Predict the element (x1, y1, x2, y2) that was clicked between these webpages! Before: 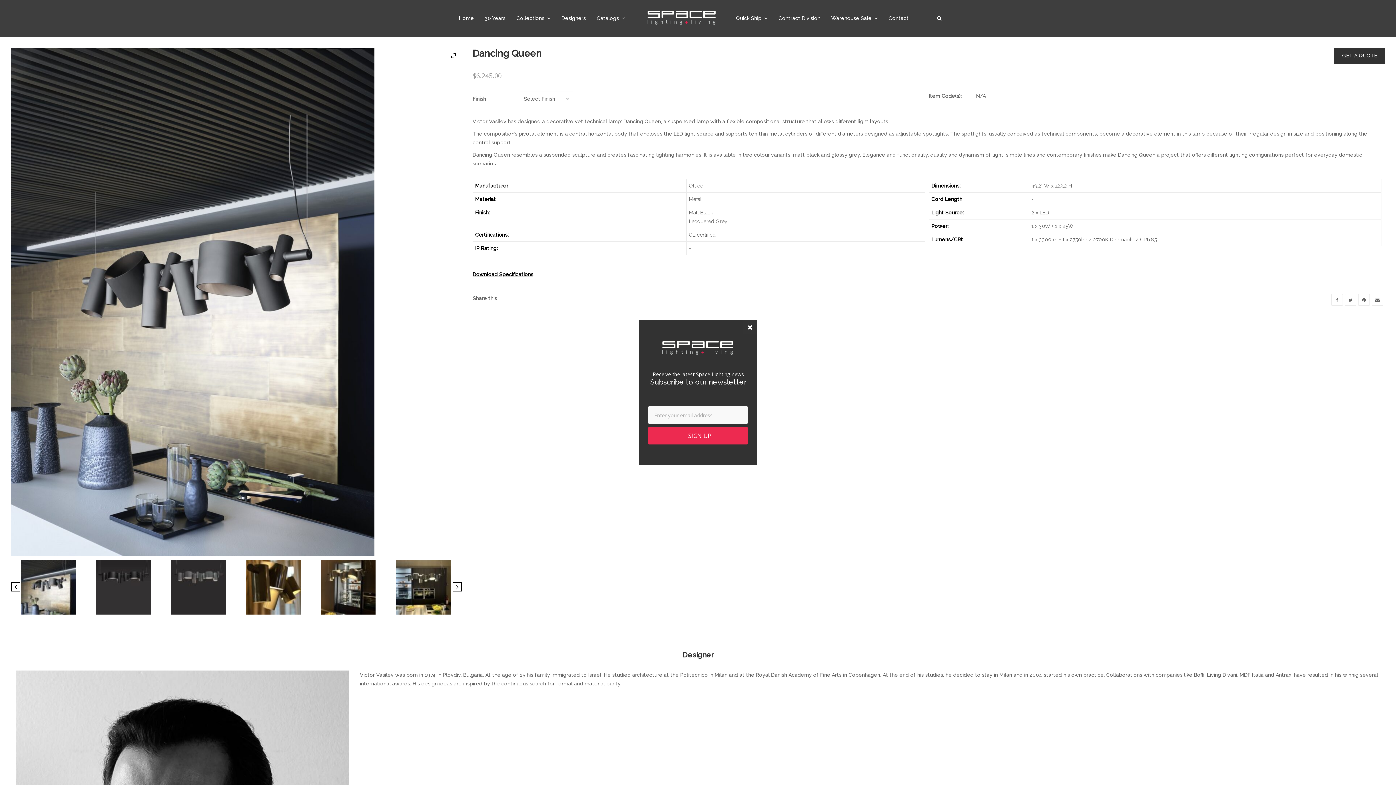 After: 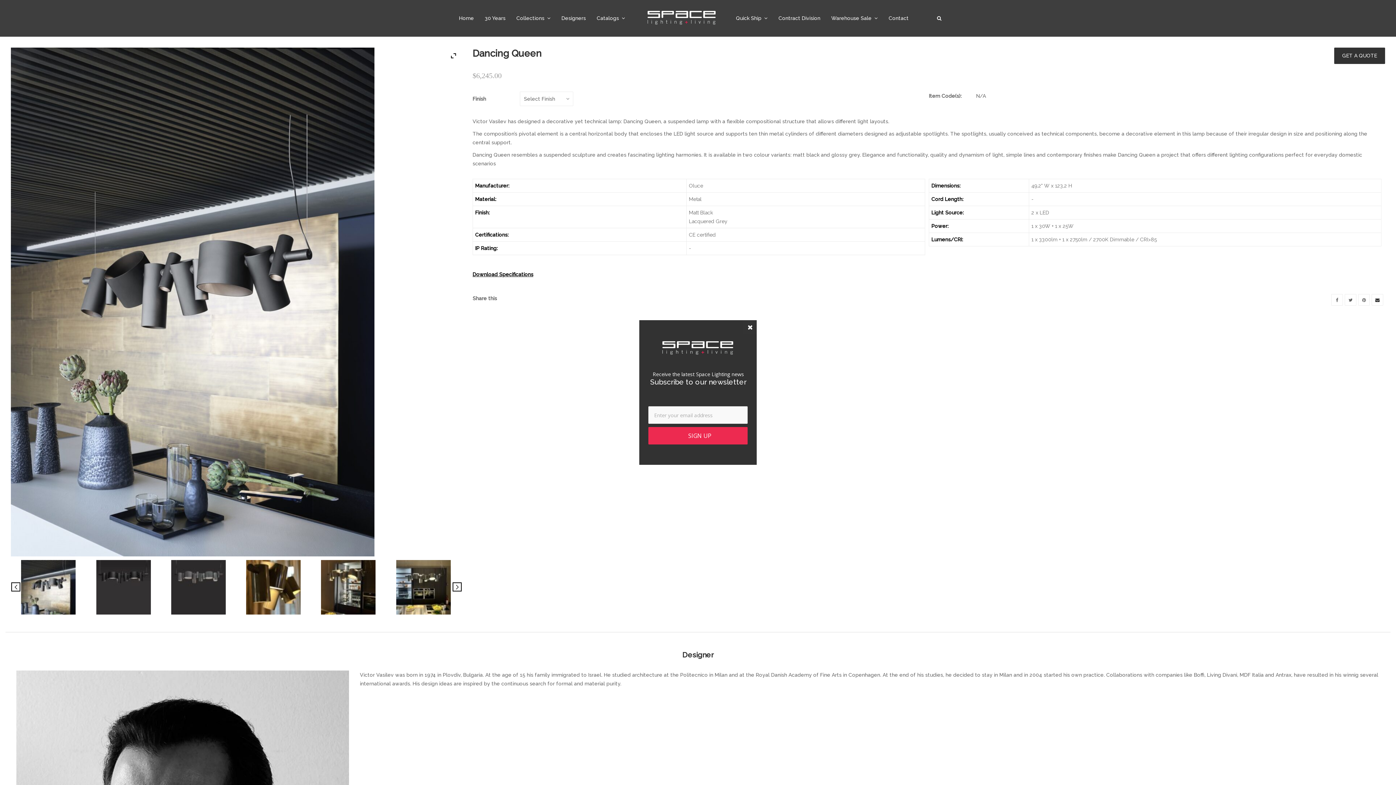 Action: bbox: (1371, 294, 1383, 305)